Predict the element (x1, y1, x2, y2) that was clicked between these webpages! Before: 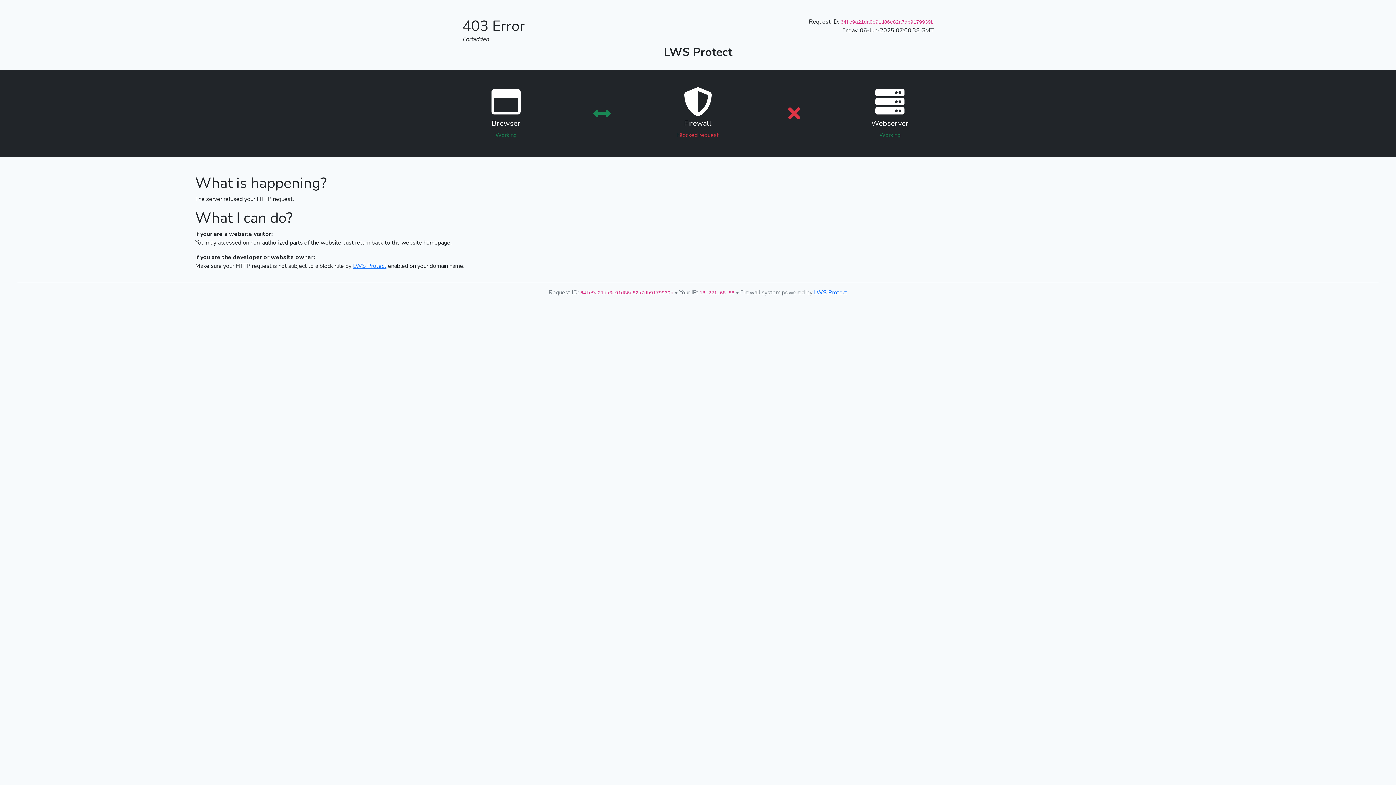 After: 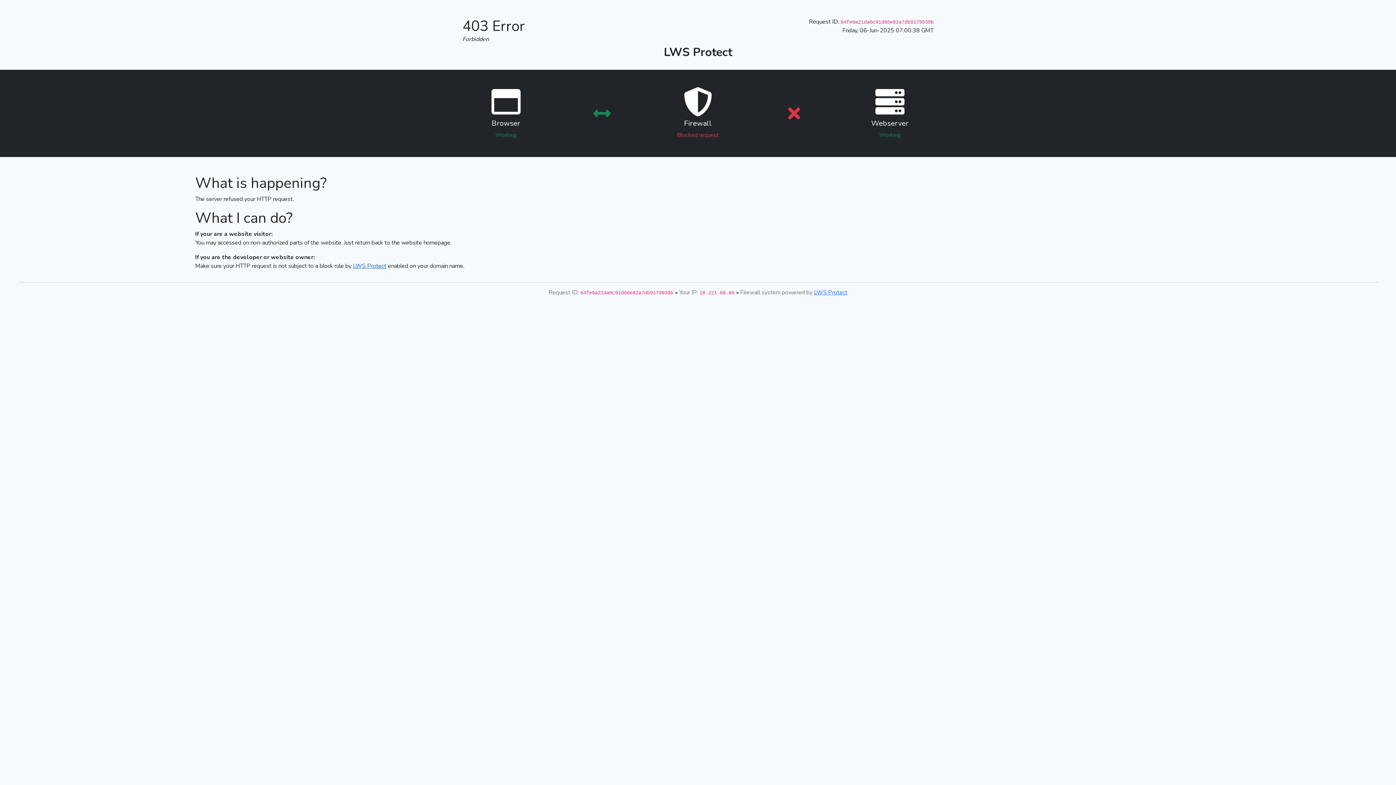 Action: bbox: (353, 262, 386, 270) label: LWS Protect